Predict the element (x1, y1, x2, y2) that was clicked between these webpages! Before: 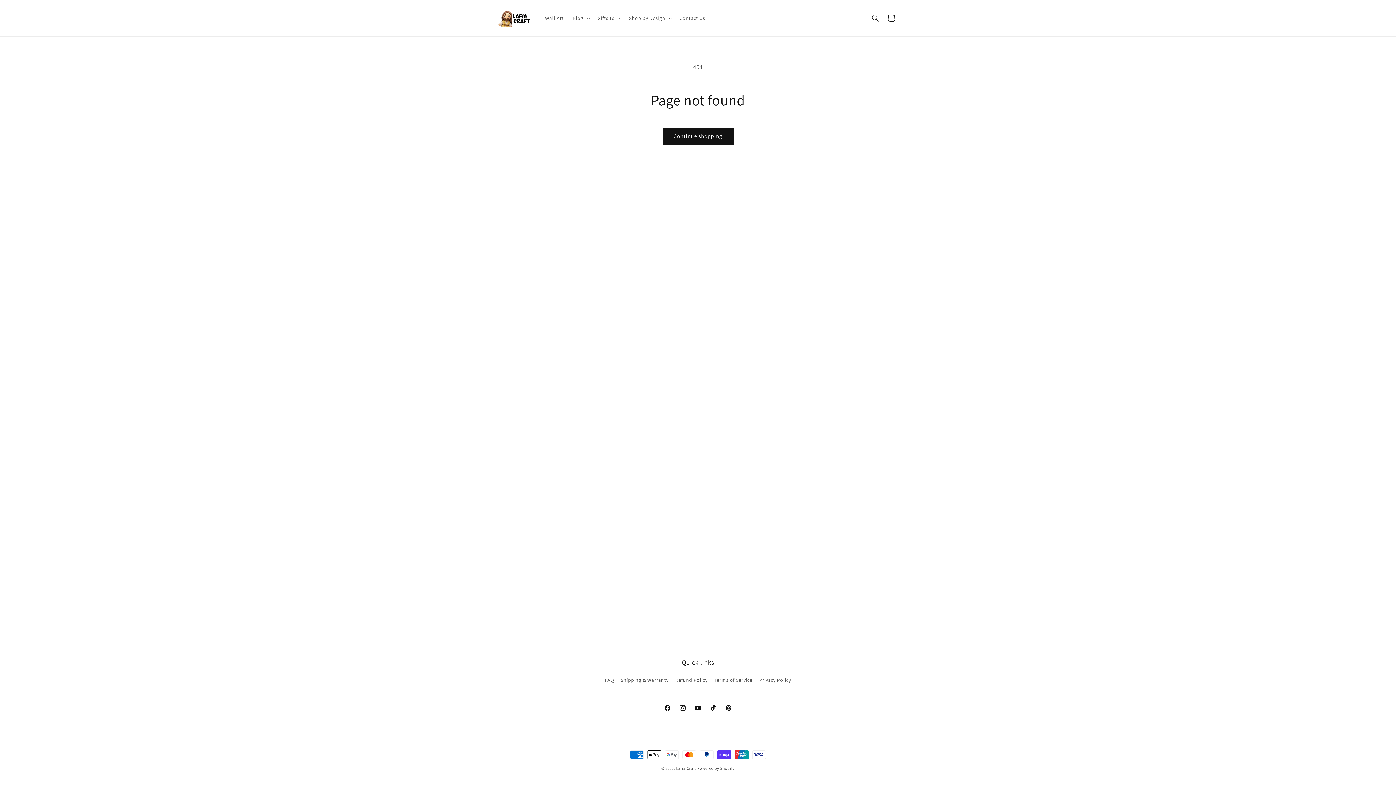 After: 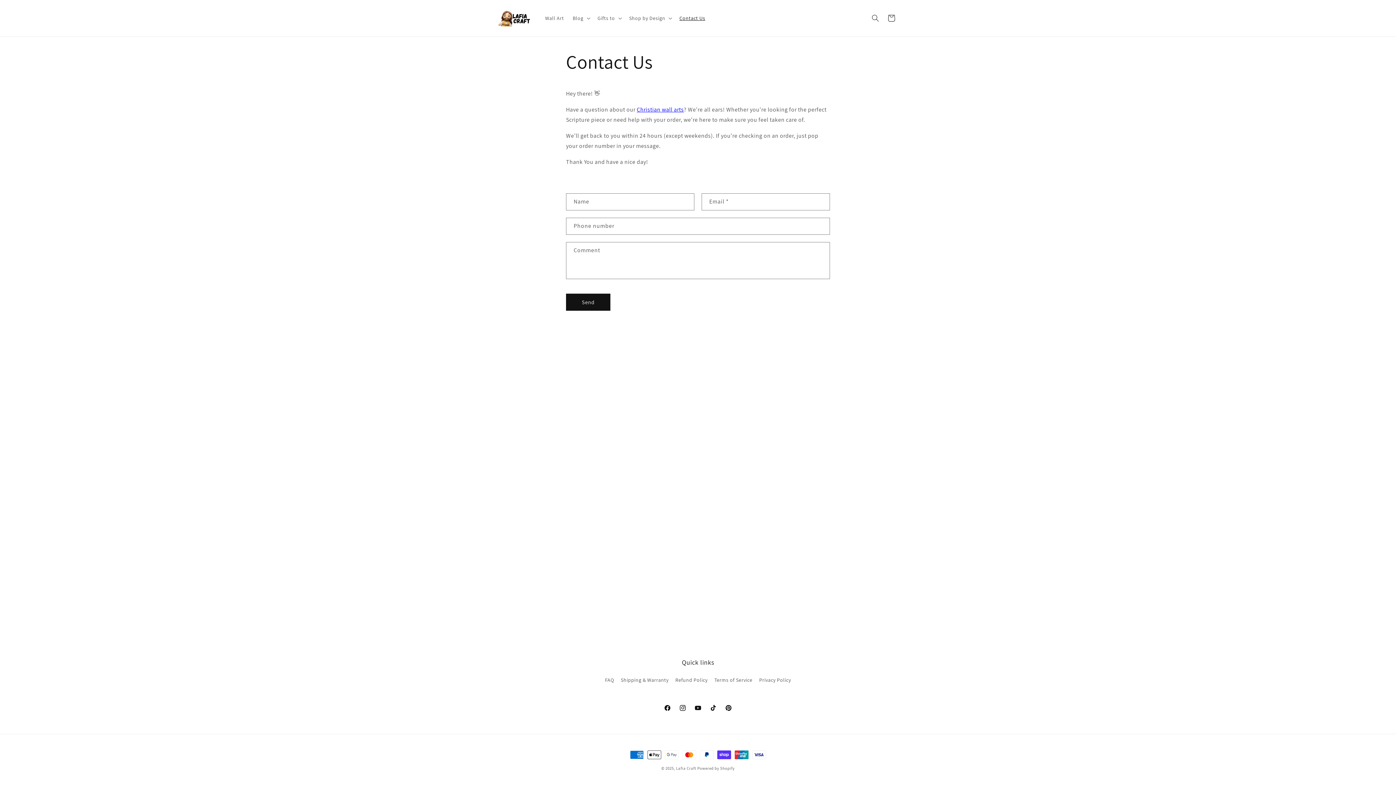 Action: bbox: (675, 10, 709, 25) label: Contact Us